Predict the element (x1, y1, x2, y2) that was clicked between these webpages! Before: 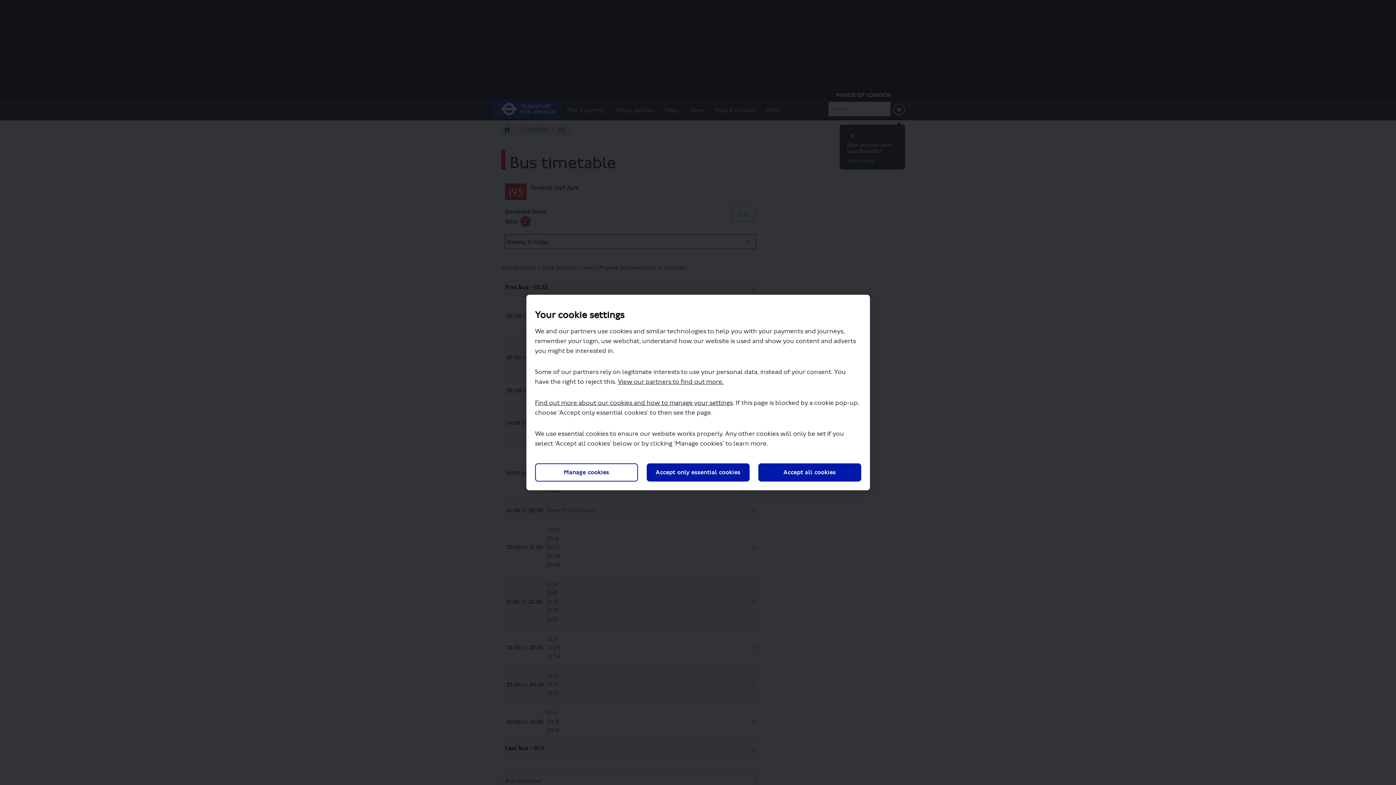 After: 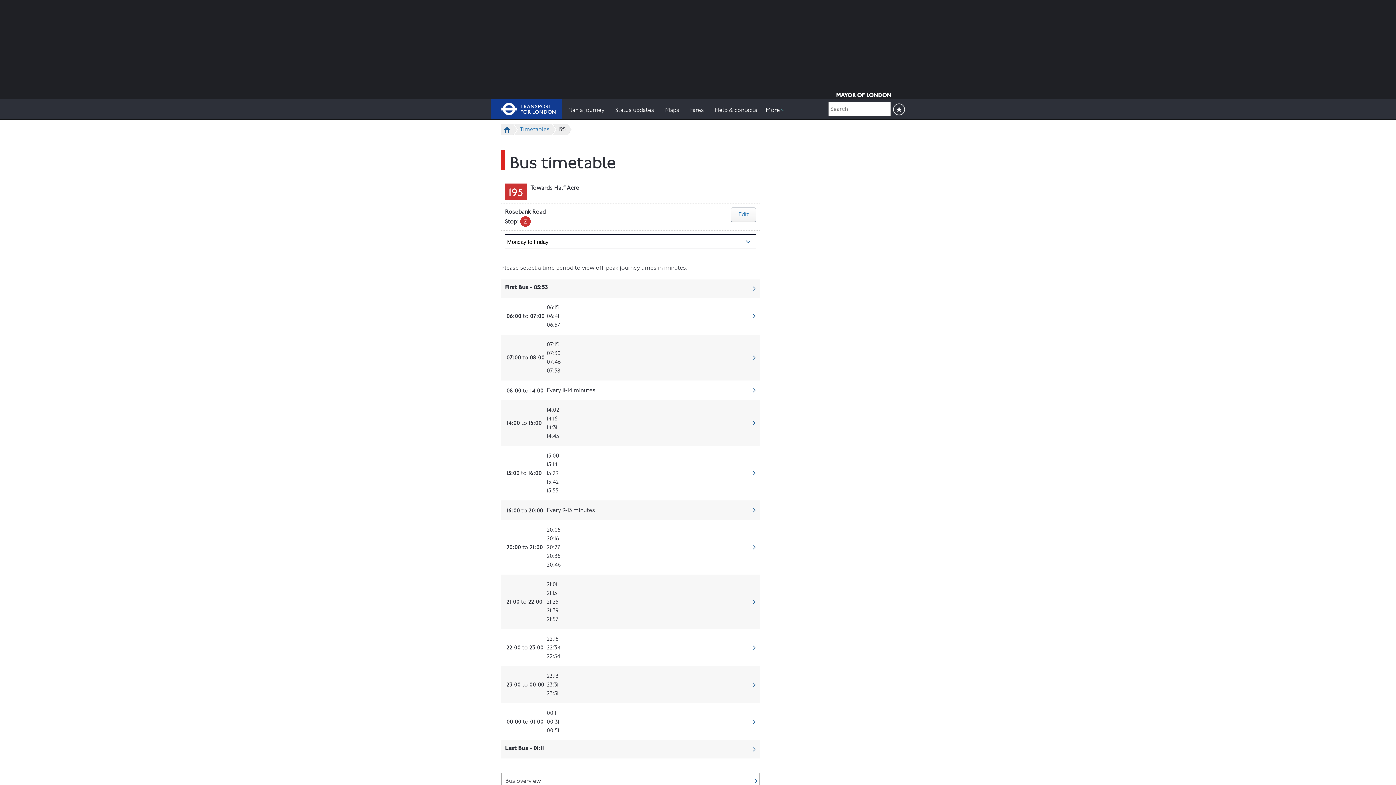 Action: label: Accept all cookies bbox: (758, 463, 861, 481)